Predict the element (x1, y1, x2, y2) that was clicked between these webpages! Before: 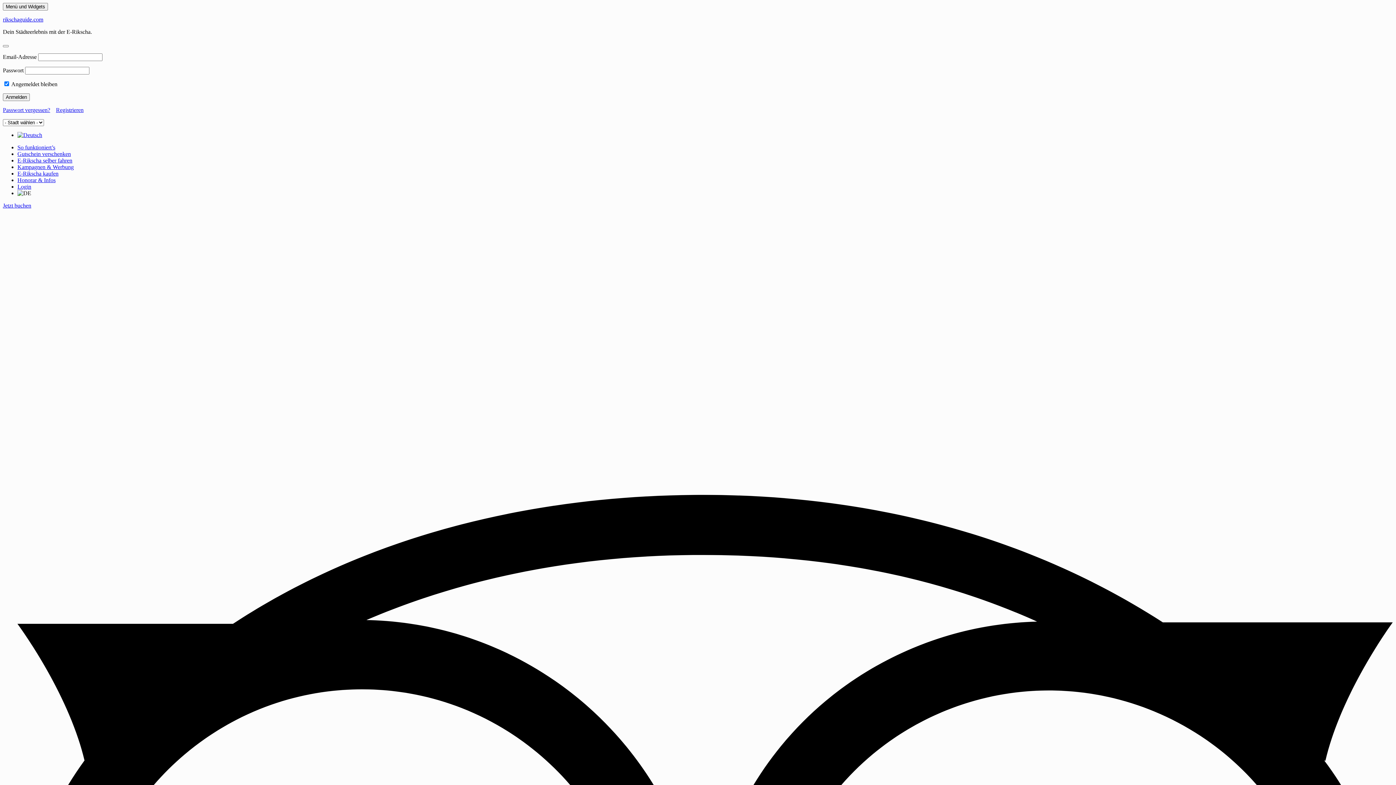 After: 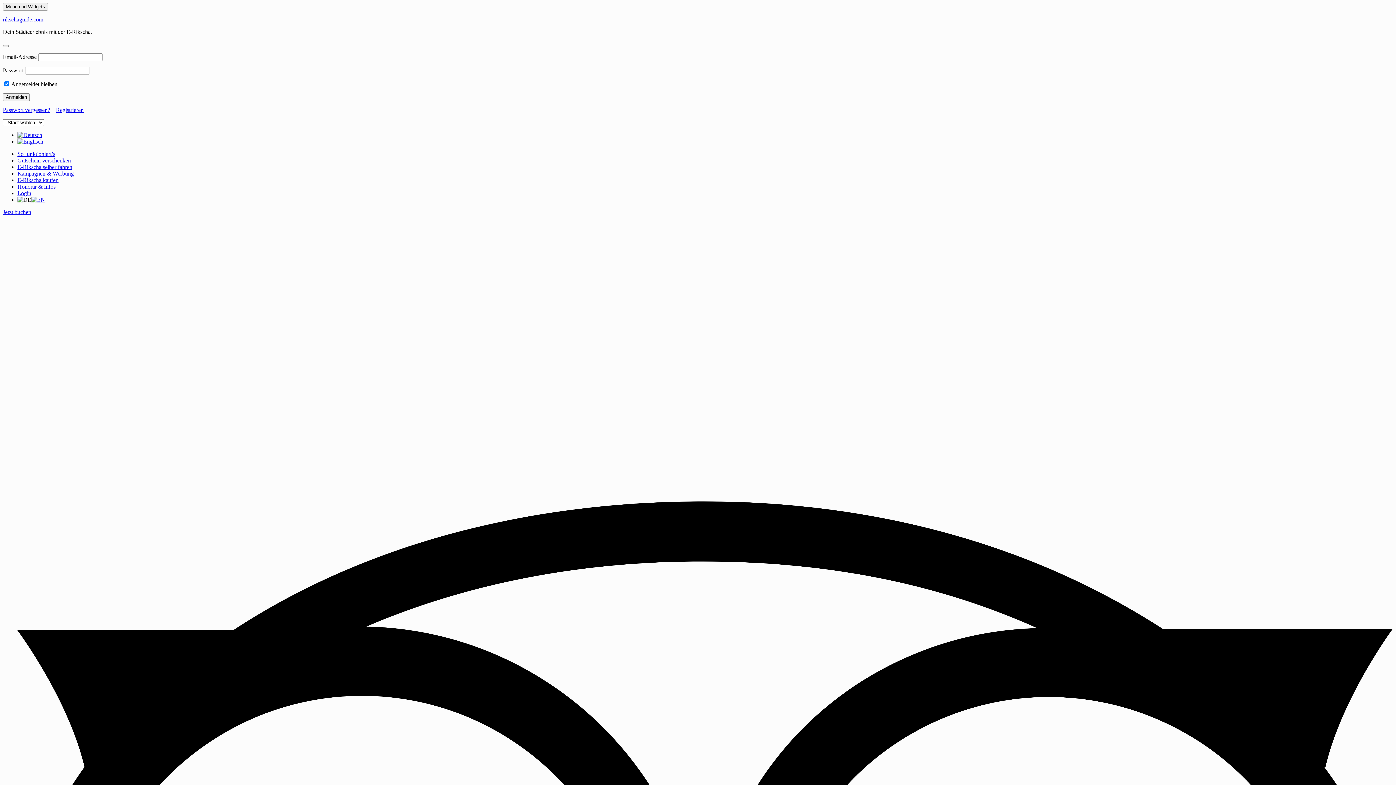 Action: bbox: (2, 106, 50, 113) label: Passwort vergessen?